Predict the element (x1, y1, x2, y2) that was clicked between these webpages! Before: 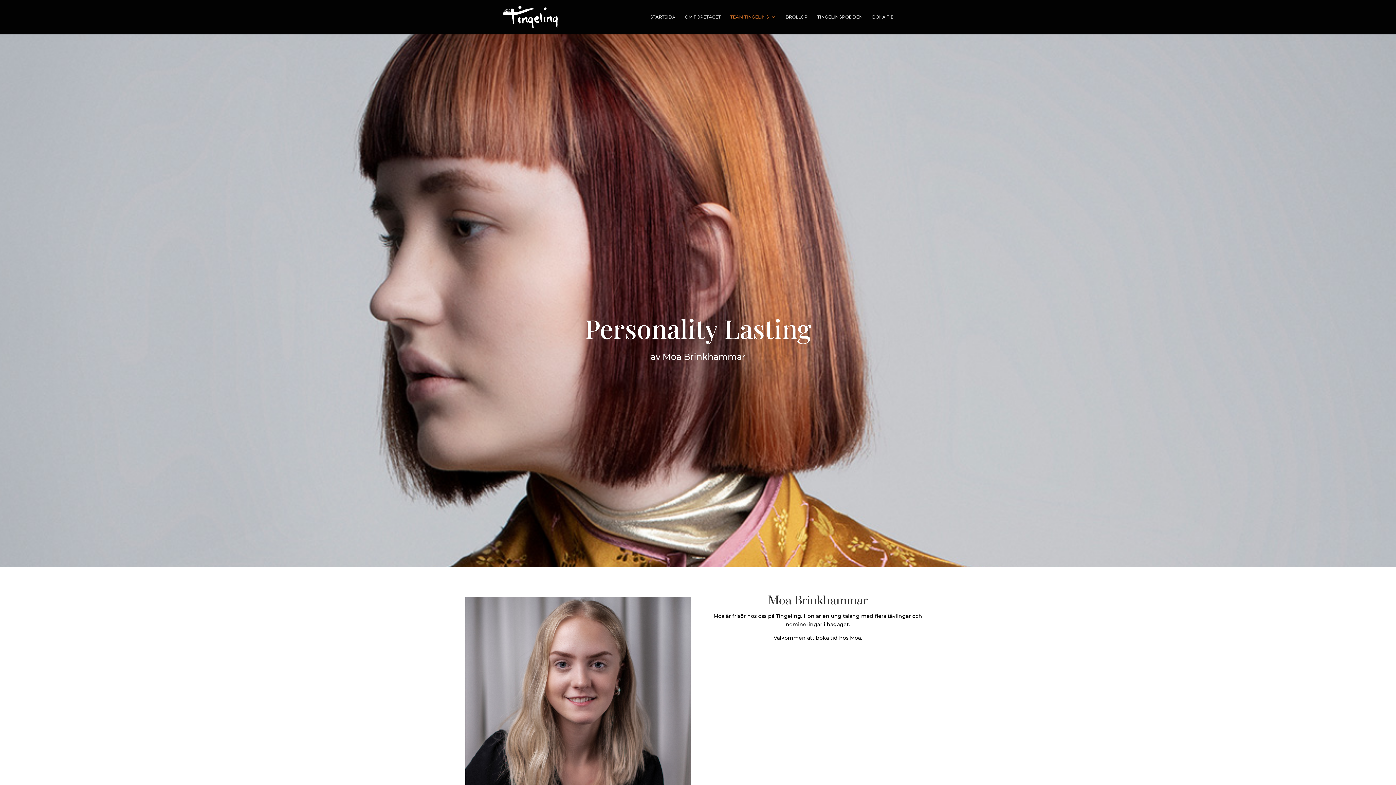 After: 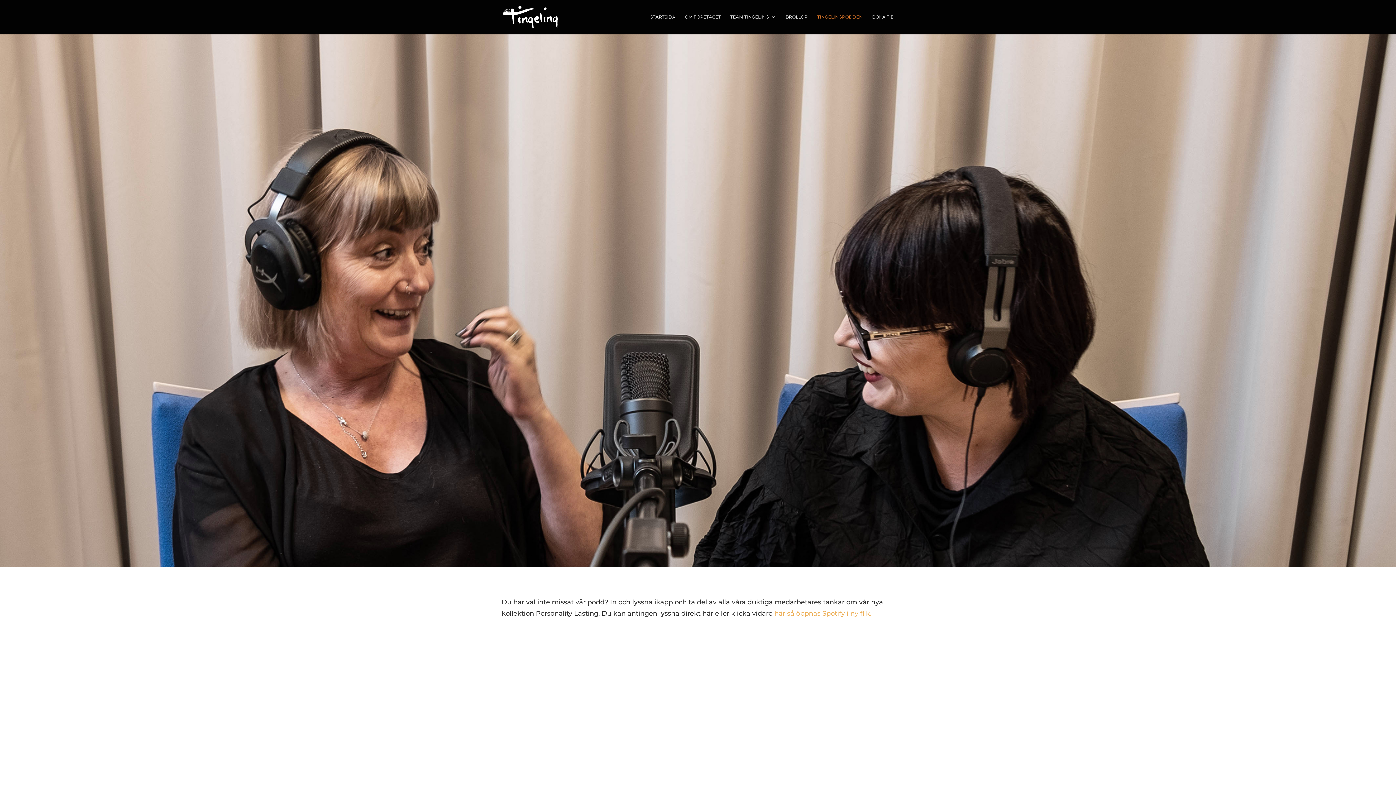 Action: bbox: (817, 14, 862, 34) label: TINGELINGPODDEN